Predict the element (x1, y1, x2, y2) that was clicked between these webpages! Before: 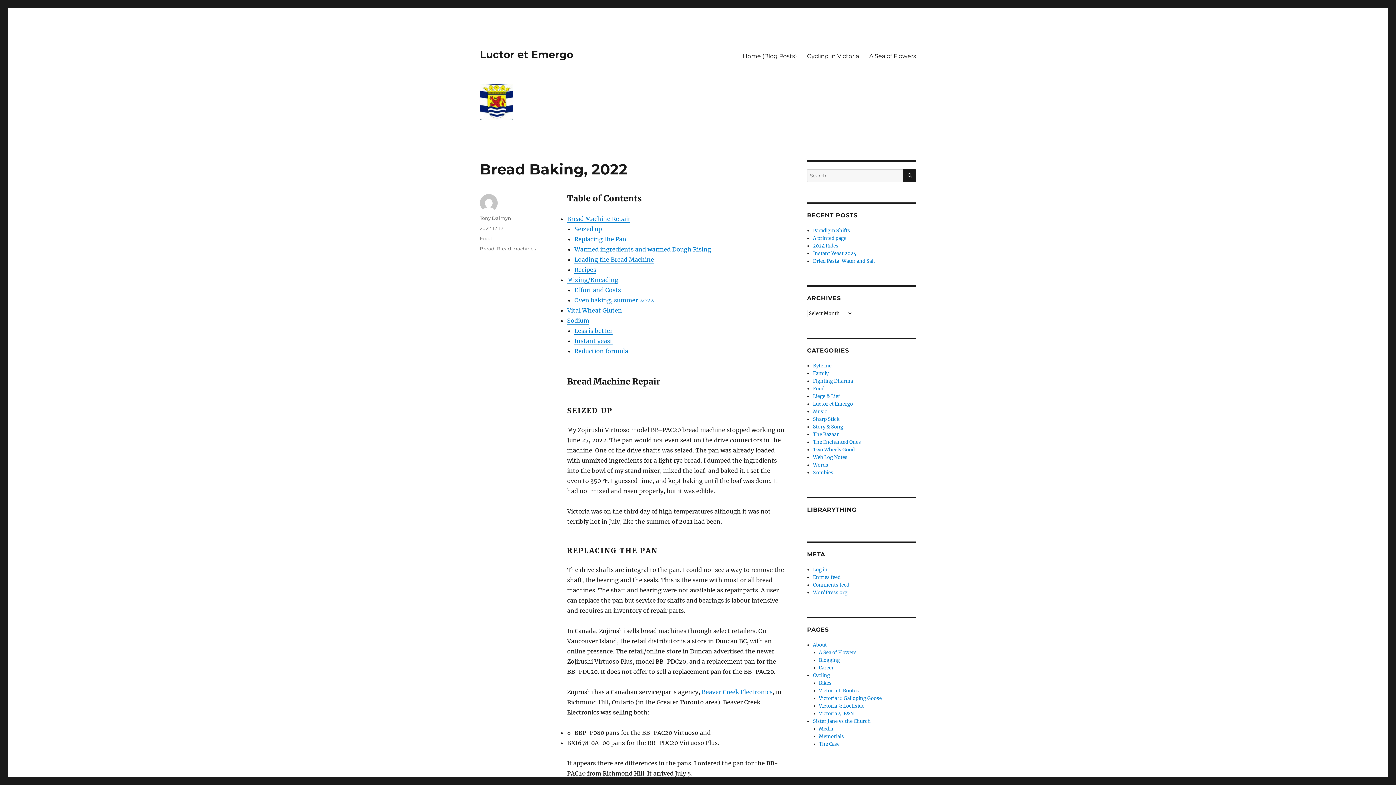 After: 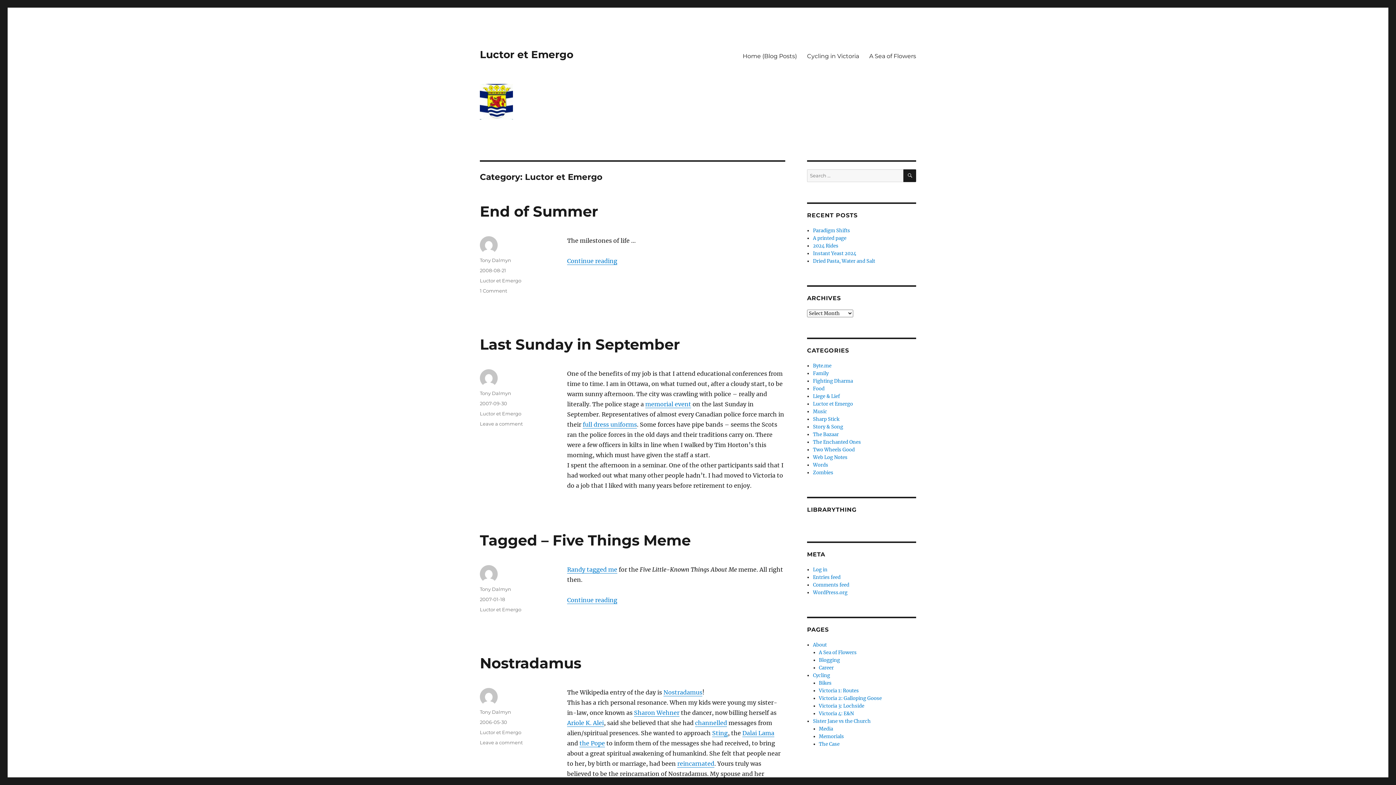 Action: bbox: (813, 401, 853, 407) label: Luctor et Emergo